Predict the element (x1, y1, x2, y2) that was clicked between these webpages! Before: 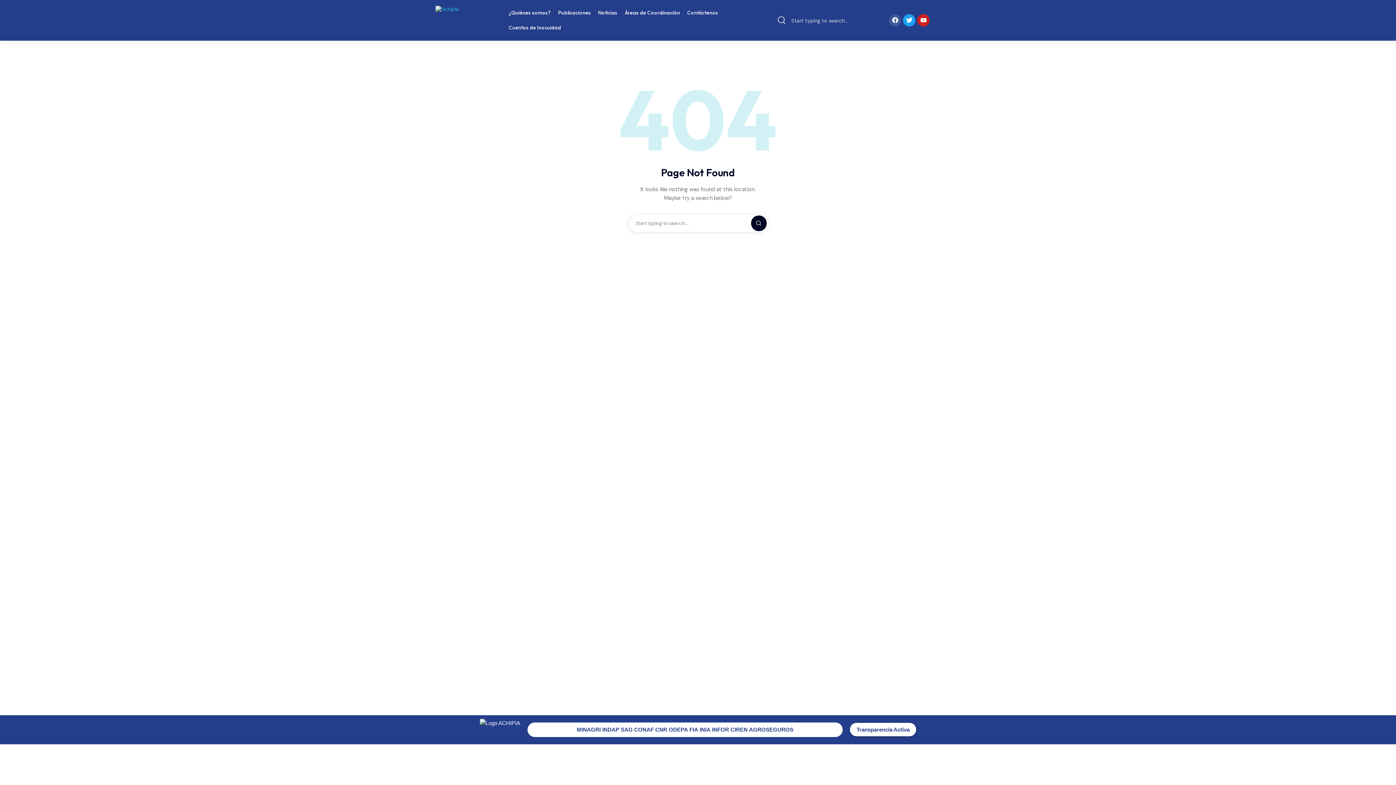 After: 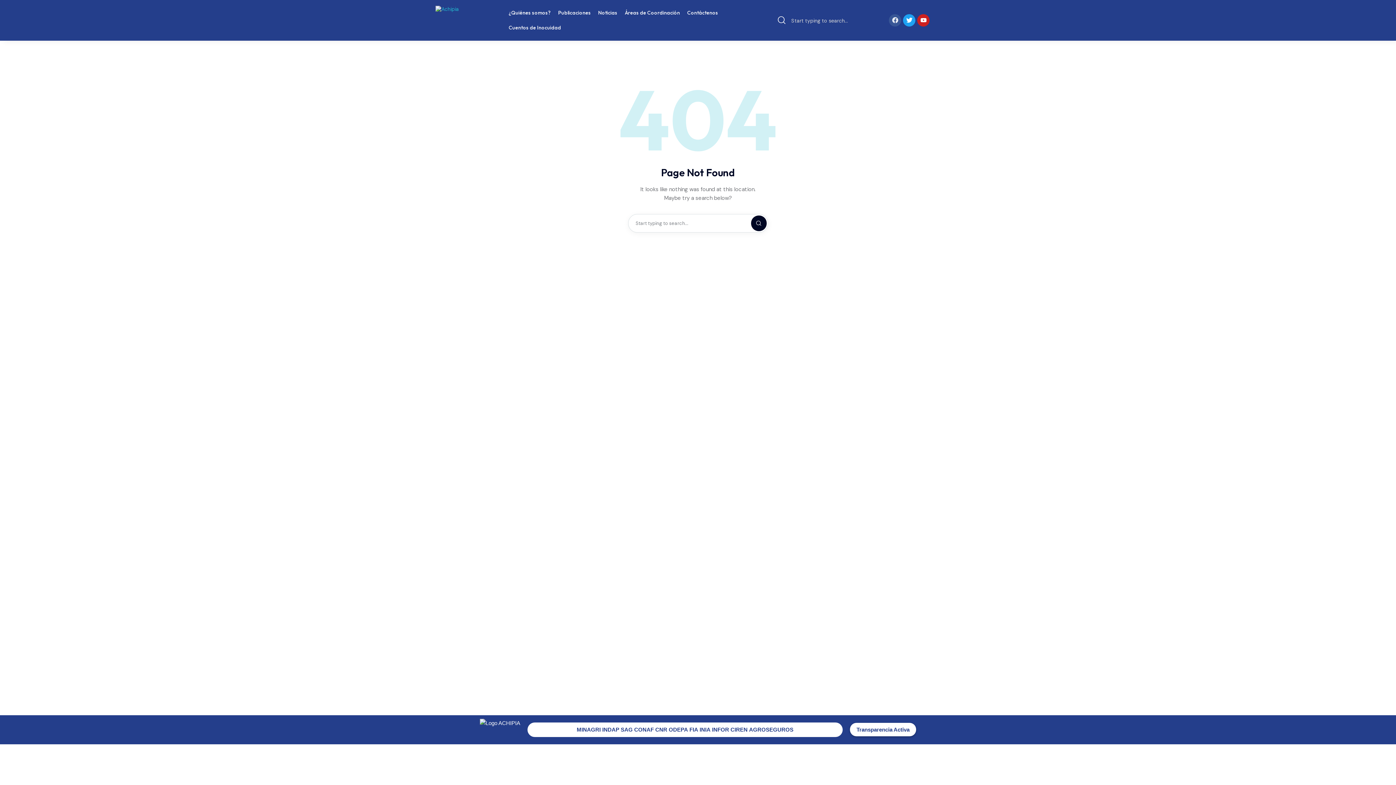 Action: label: Facebook bbox: (889, 14, 901, 26)